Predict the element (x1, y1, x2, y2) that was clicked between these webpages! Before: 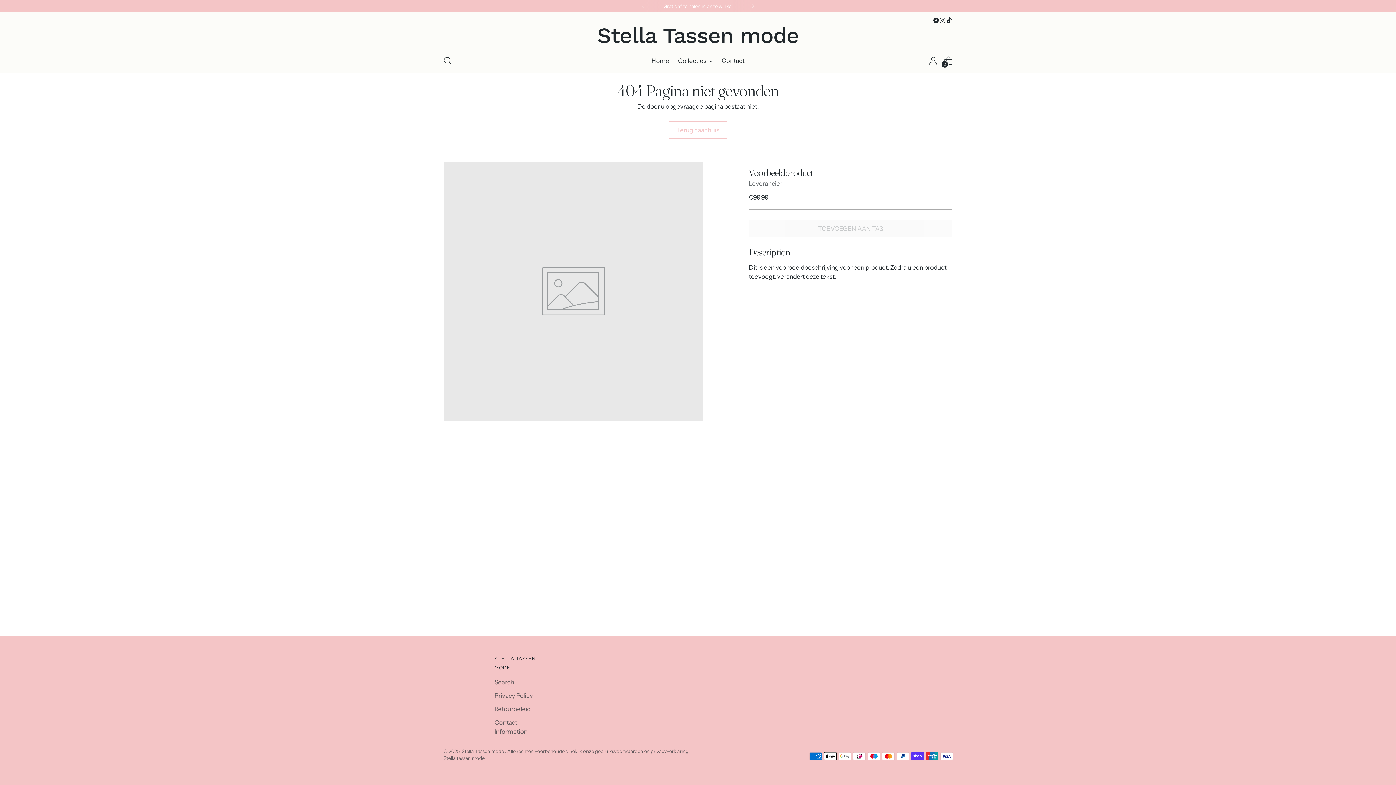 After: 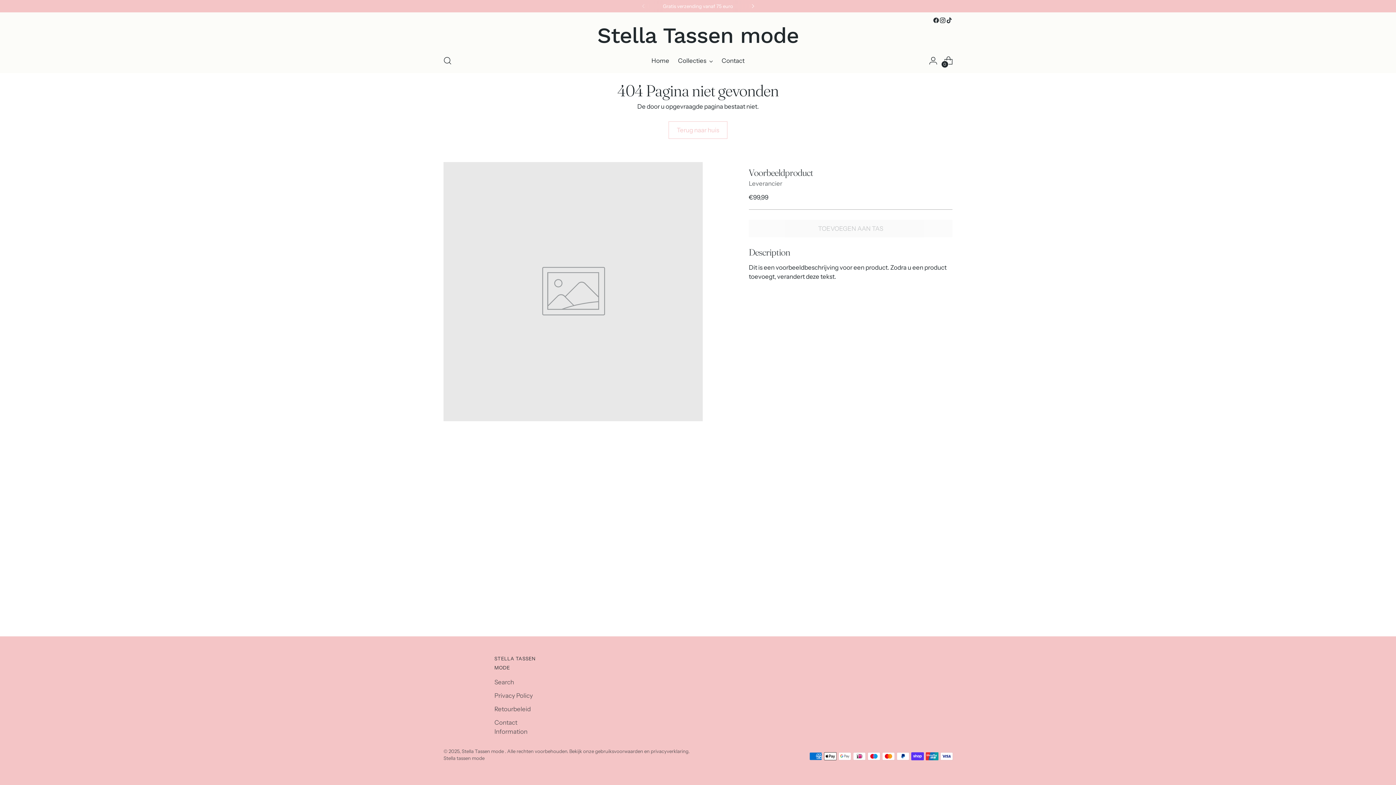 Action: bbox: (744, 0, 760, 12)